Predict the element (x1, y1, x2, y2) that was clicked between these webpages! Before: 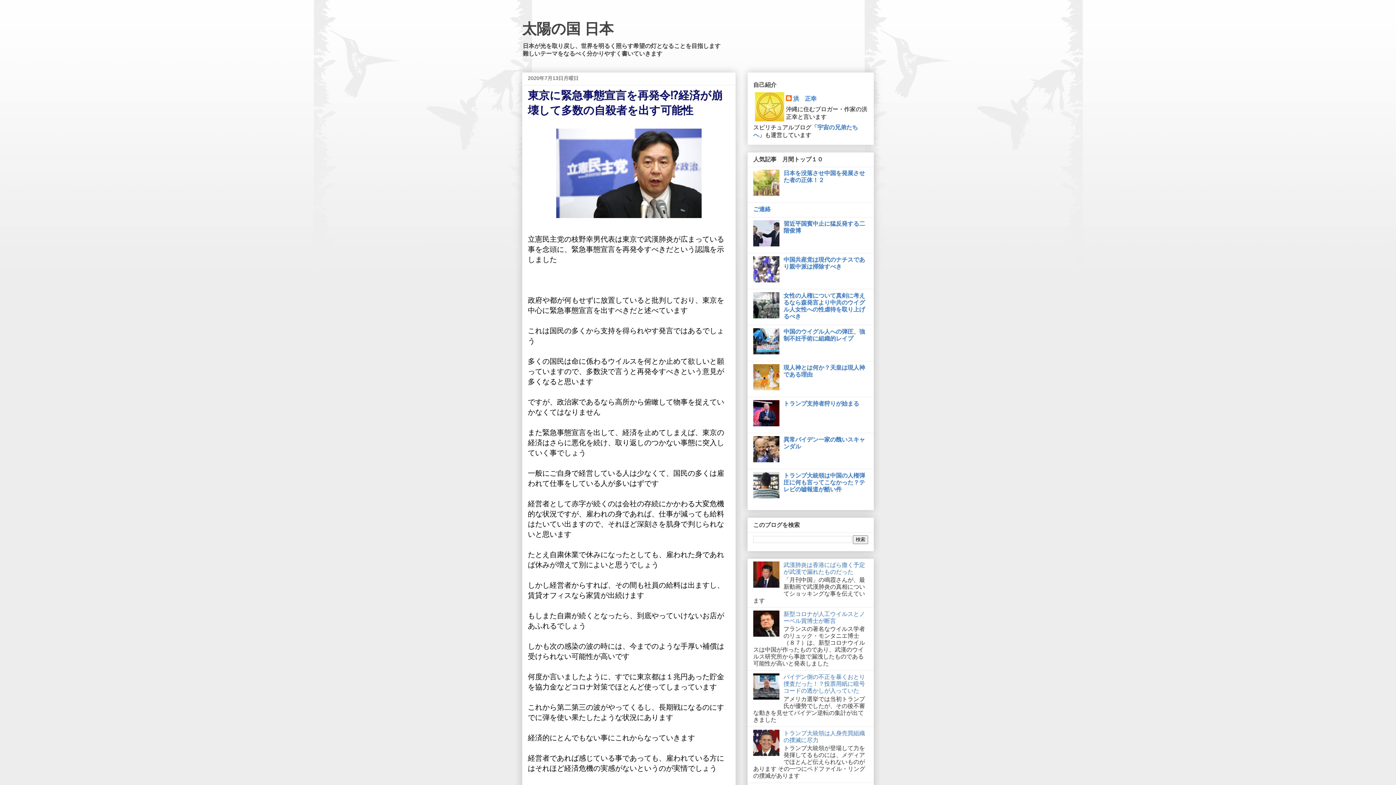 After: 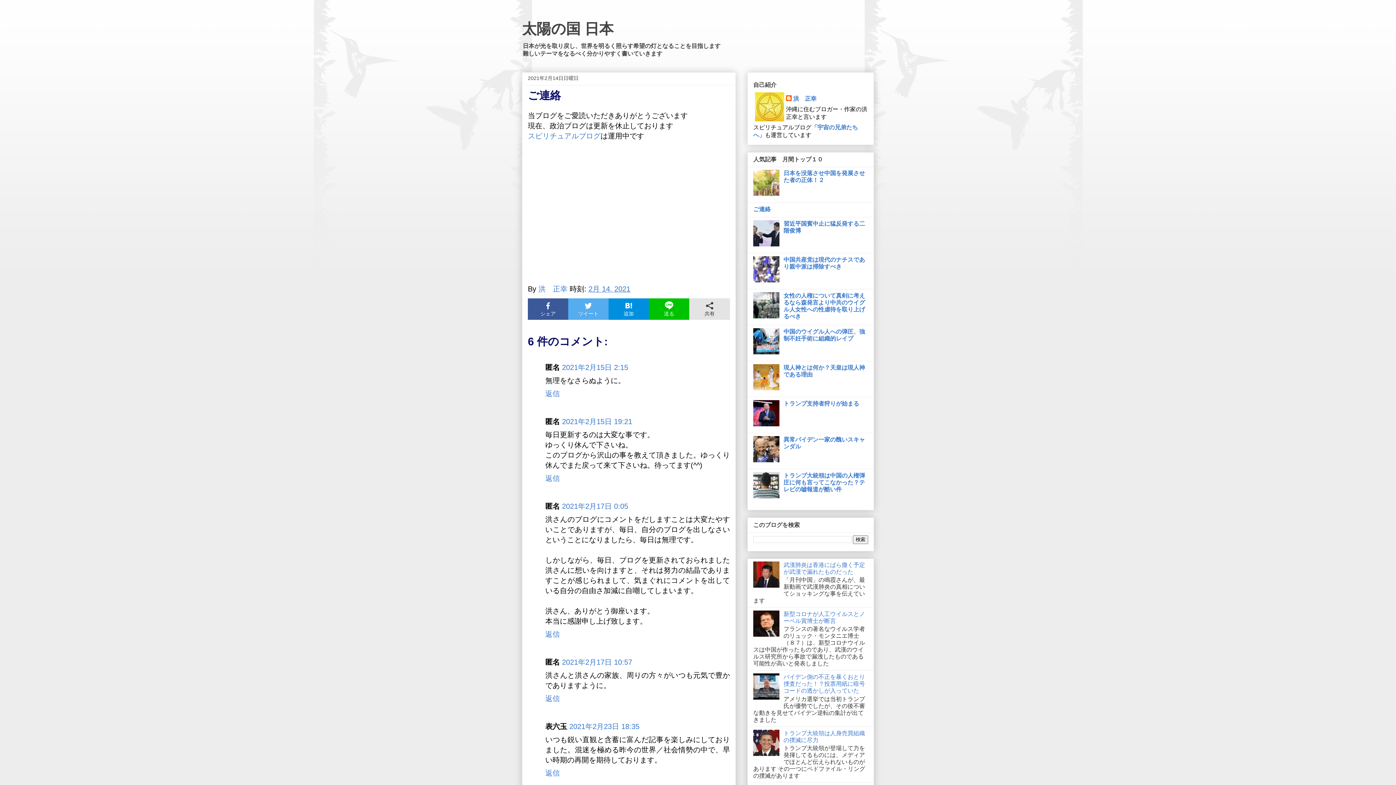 Action: bbox: (753, 206, 770, 212) label: ご連絡